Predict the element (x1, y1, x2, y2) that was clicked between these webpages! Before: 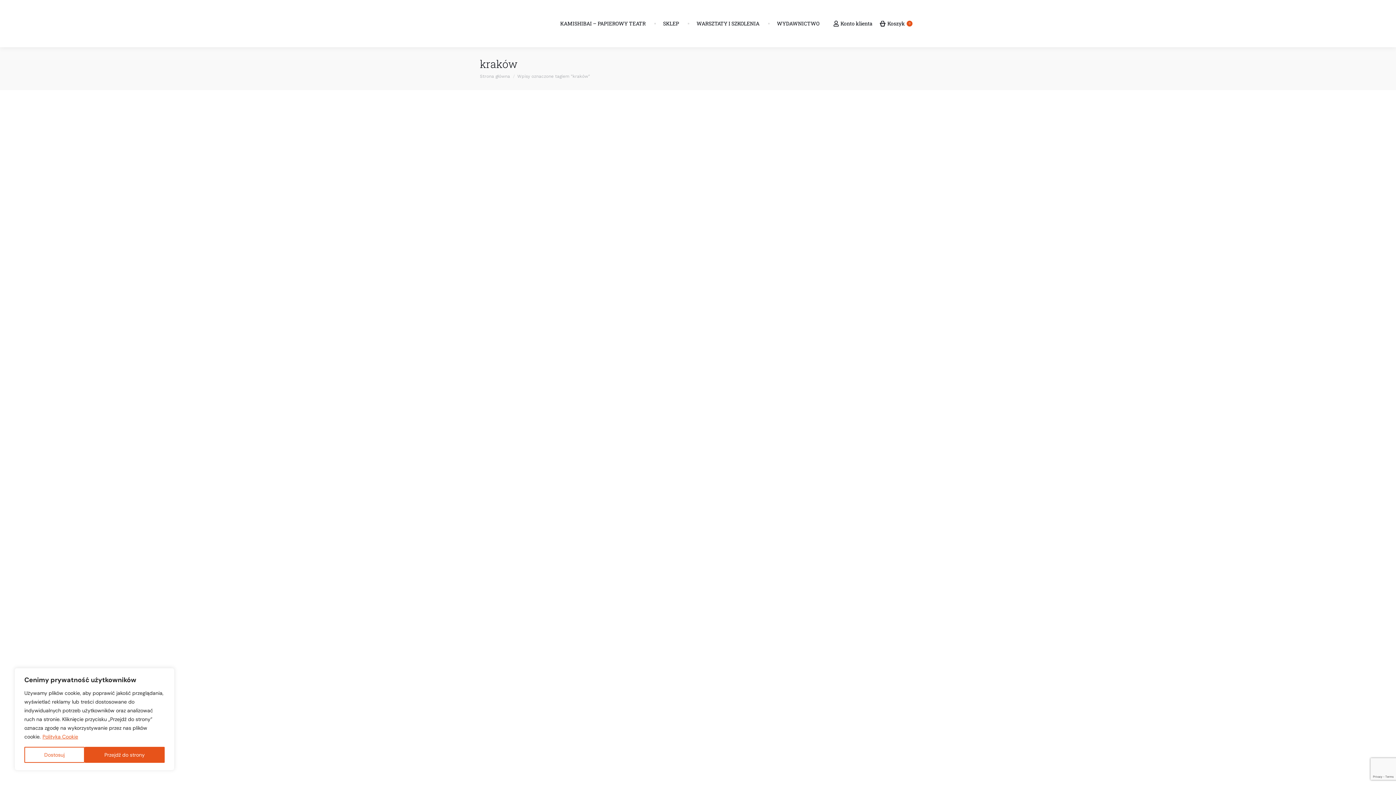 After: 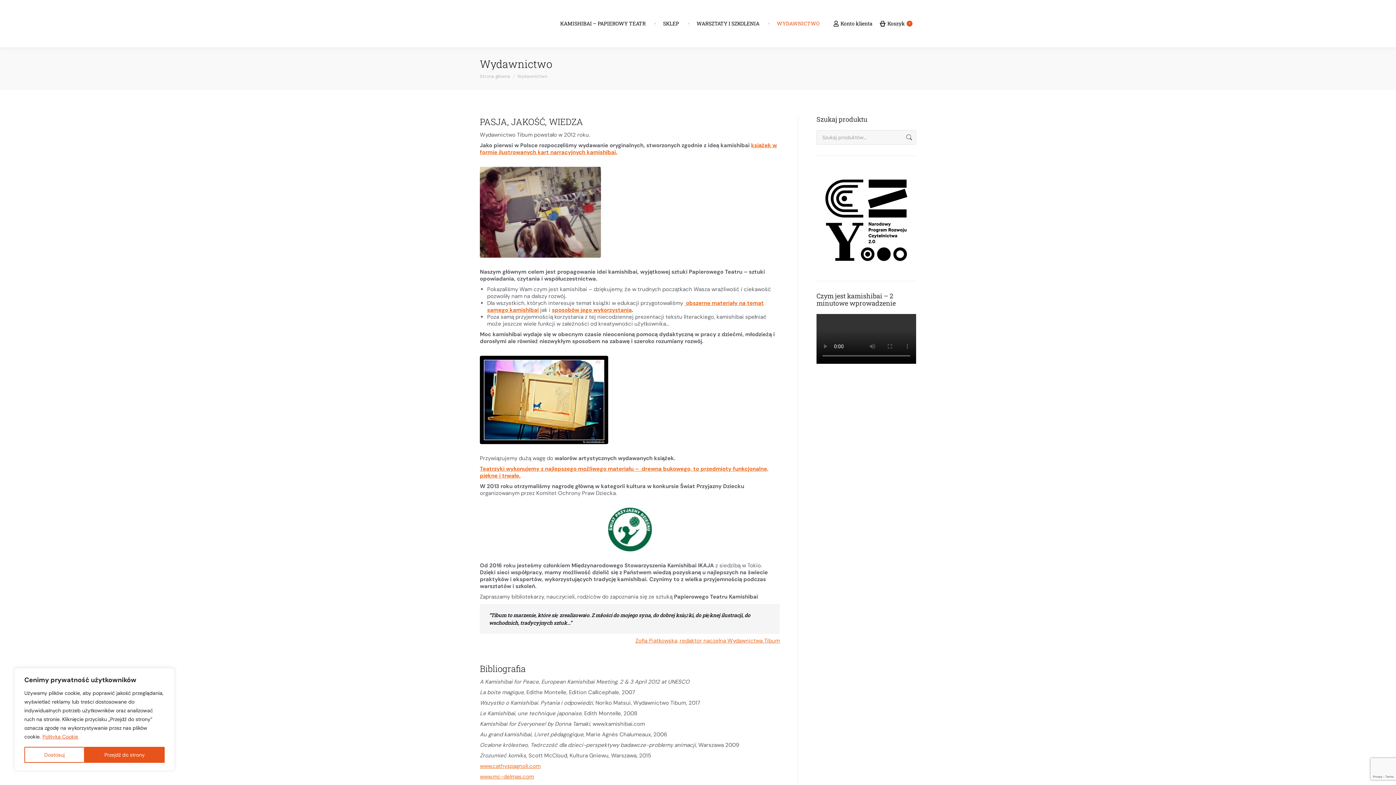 Action: bbox: (775, 6, 821, 40) label: WYDAWNICTWO